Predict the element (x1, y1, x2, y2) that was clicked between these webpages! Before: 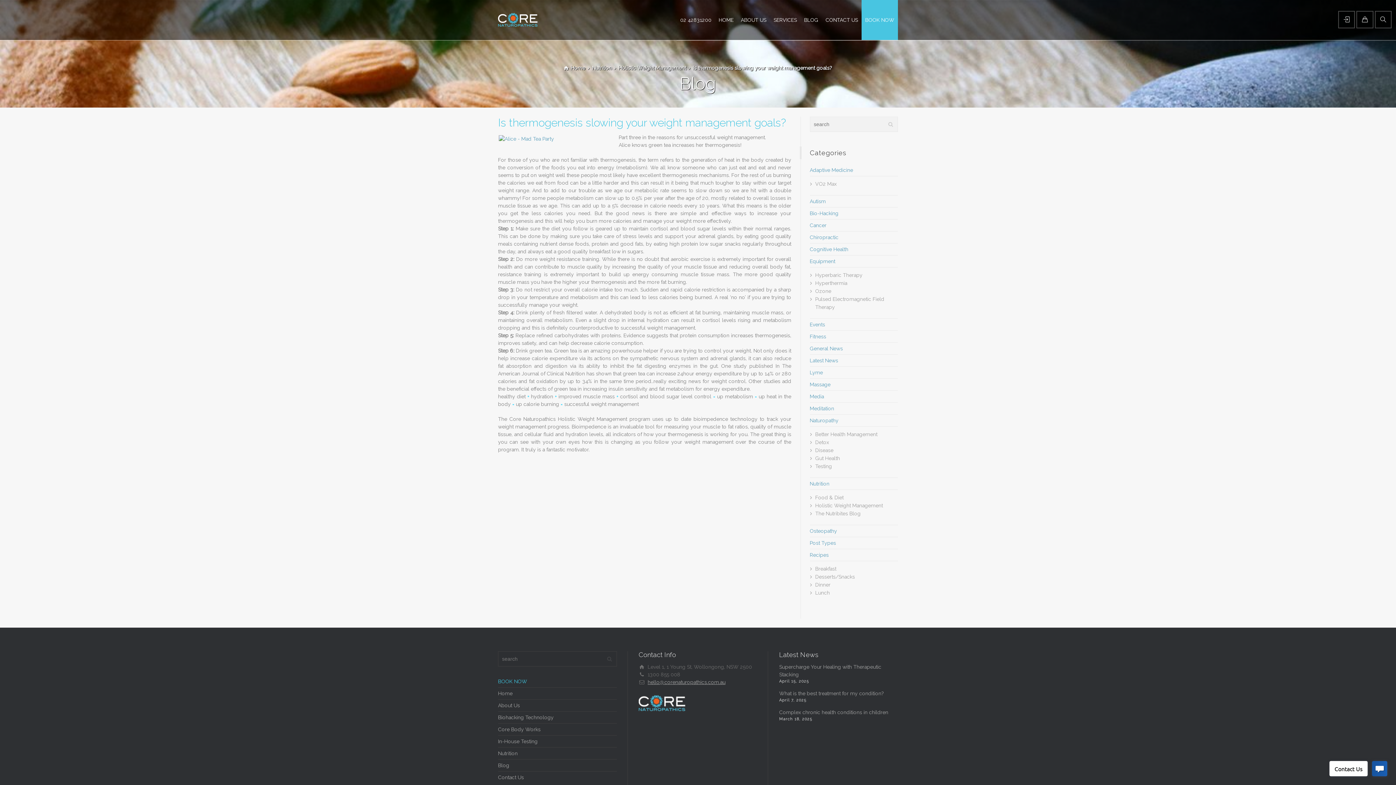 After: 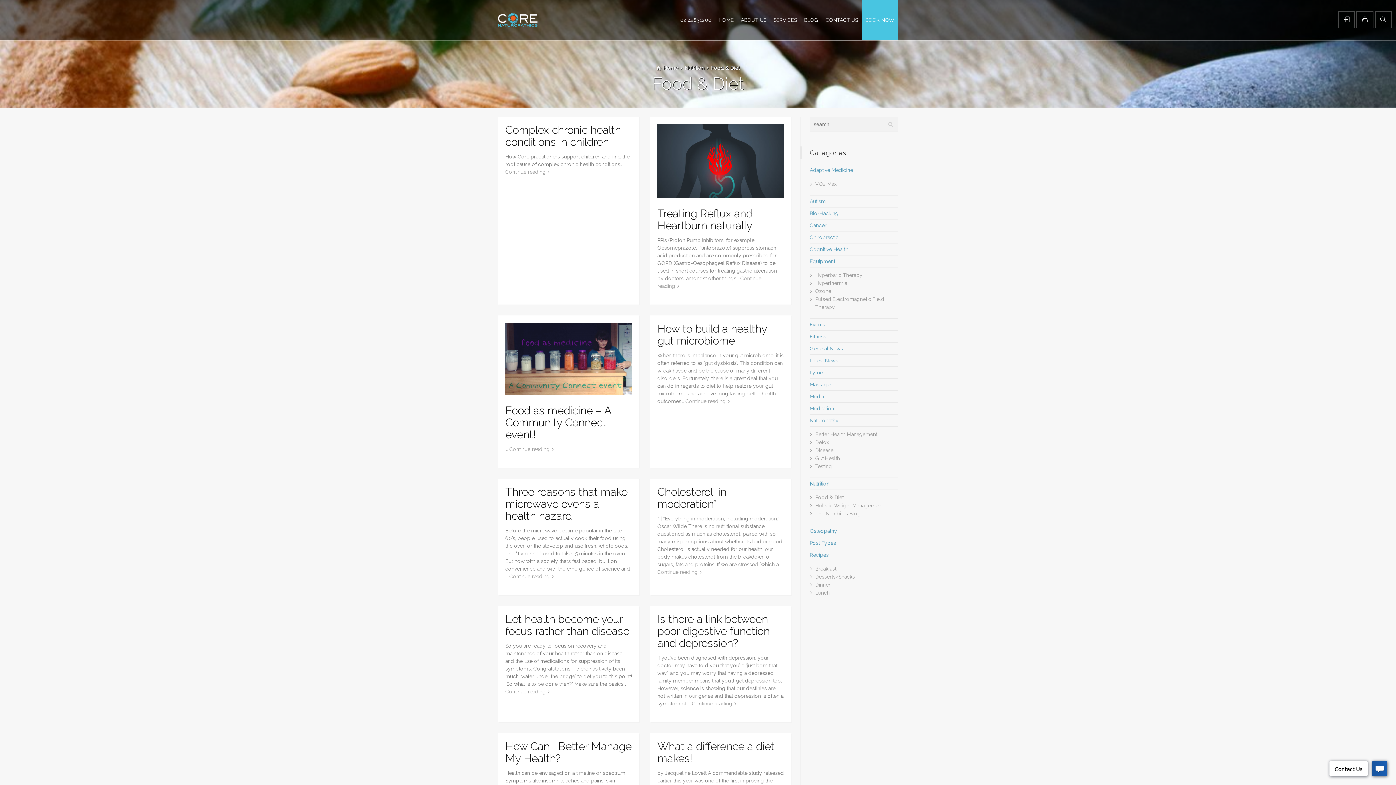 Action: label: Food & Diet bbox: (815, 494, 843, 500)